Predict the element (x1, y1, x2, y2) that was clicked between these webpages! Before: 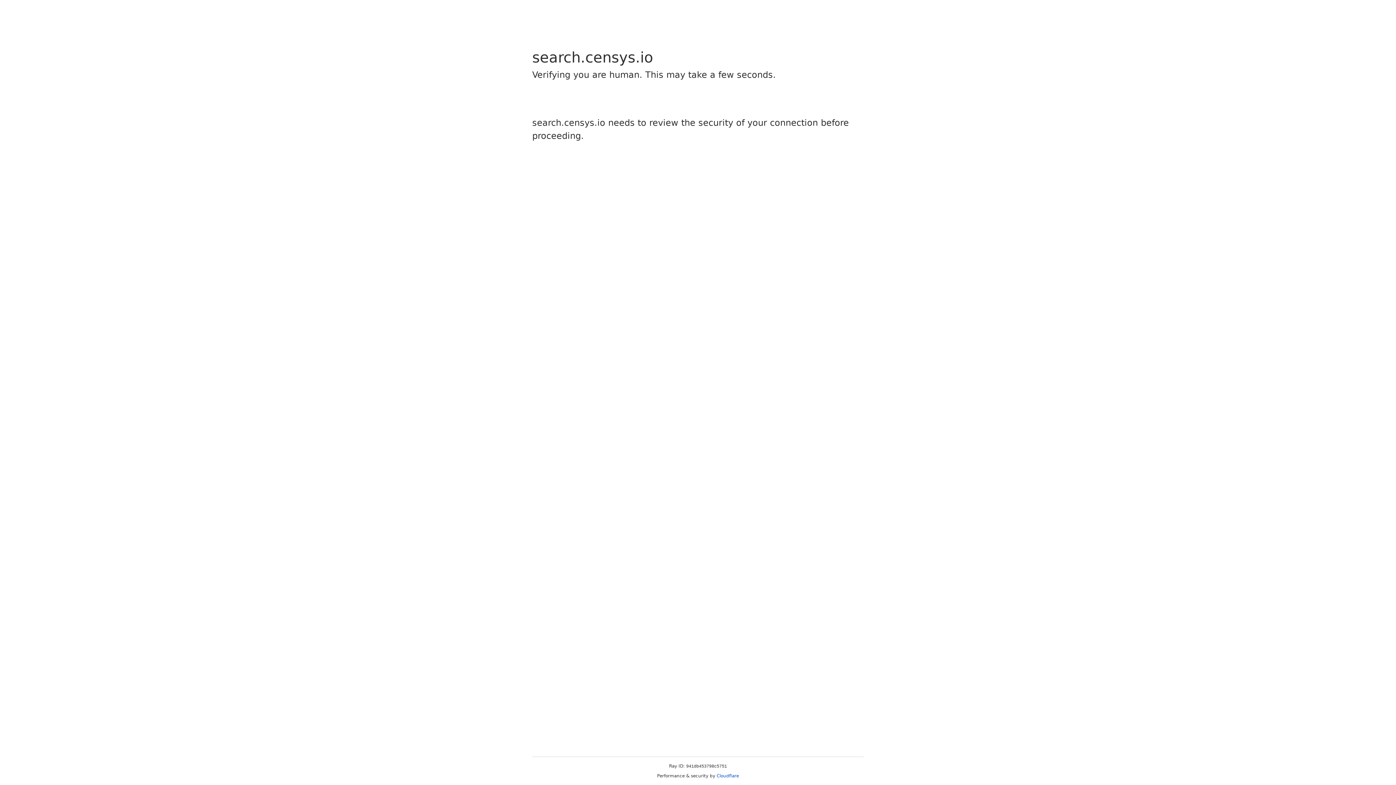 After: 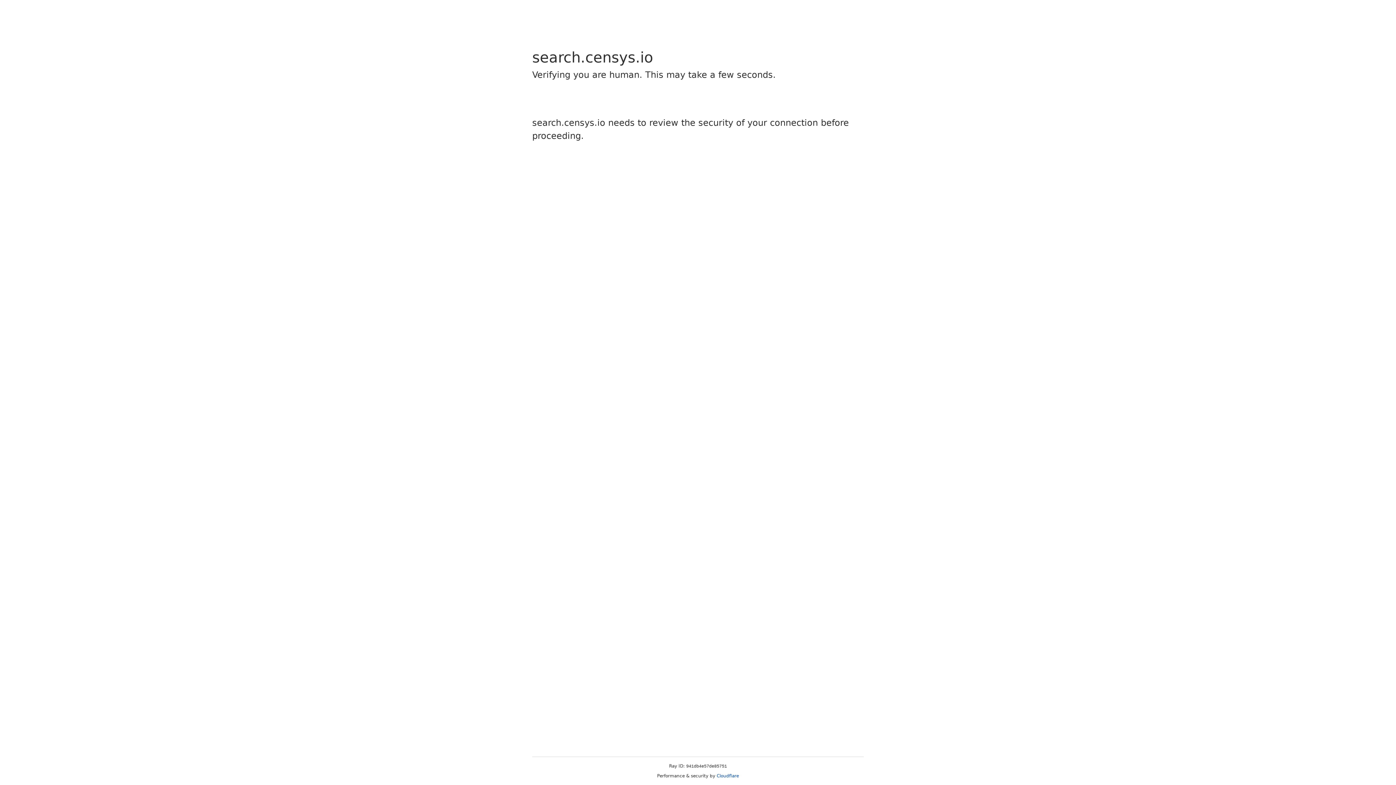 Action: label: Cloudflare bbox: (716, 773, 739, 778)